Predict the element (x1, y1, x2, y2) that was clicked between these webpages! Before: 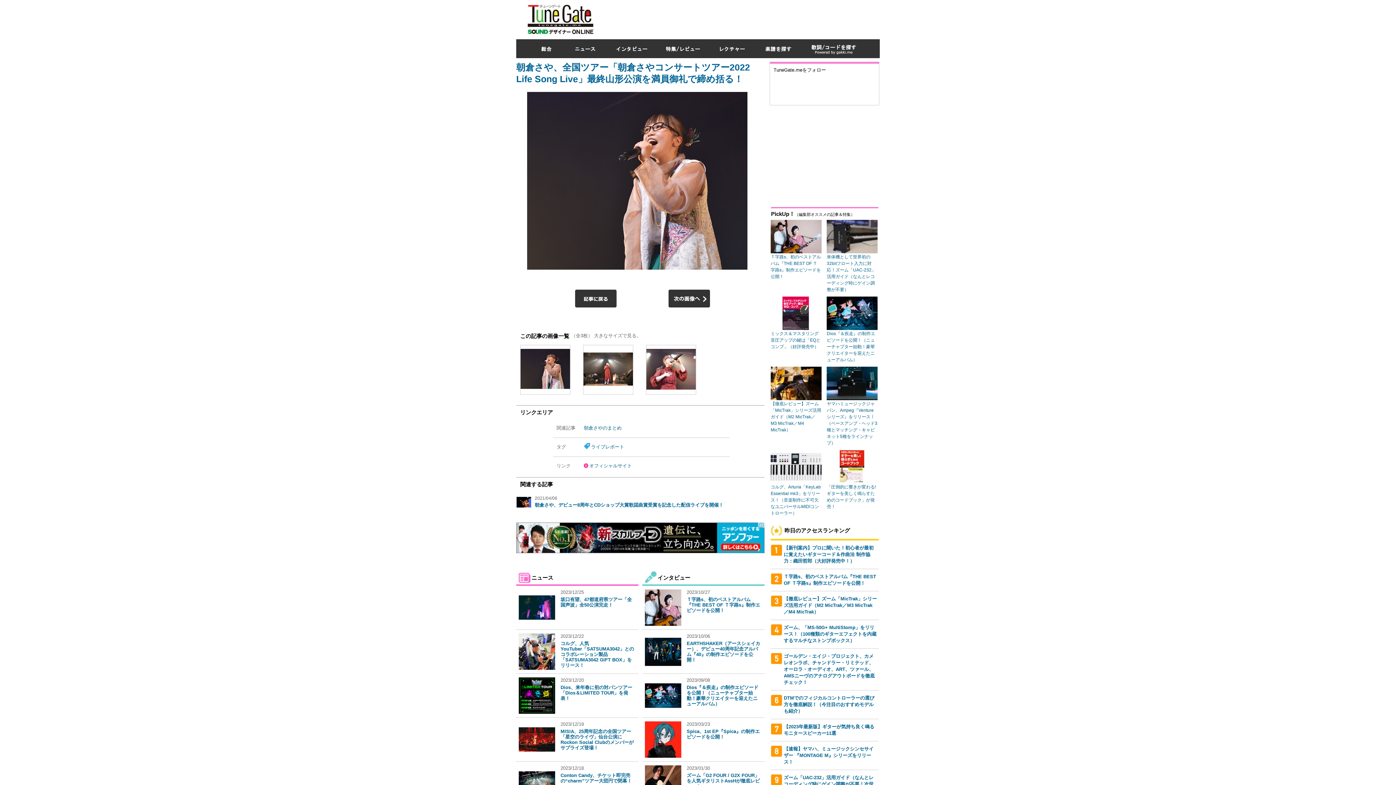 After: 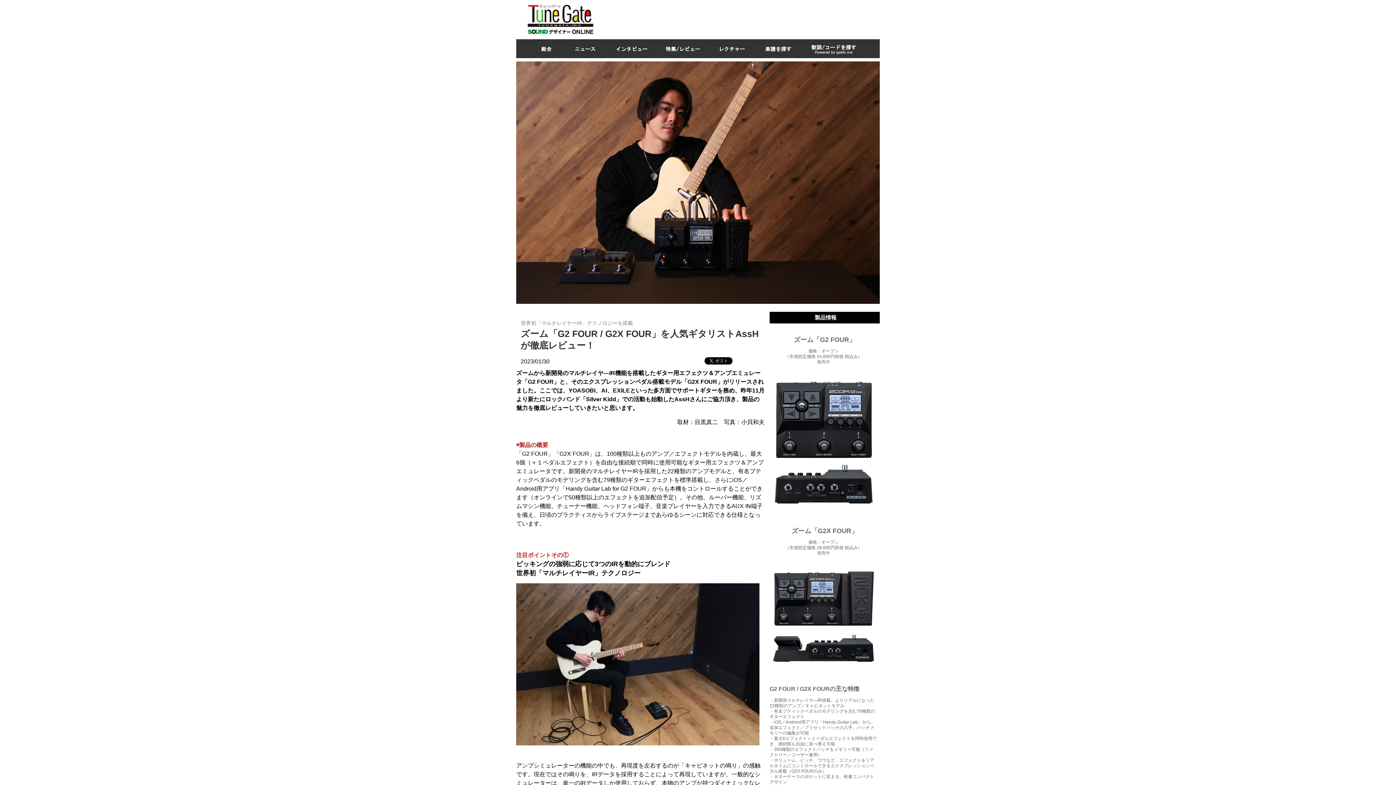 Action: bbox: (645, 765, 681, 802)